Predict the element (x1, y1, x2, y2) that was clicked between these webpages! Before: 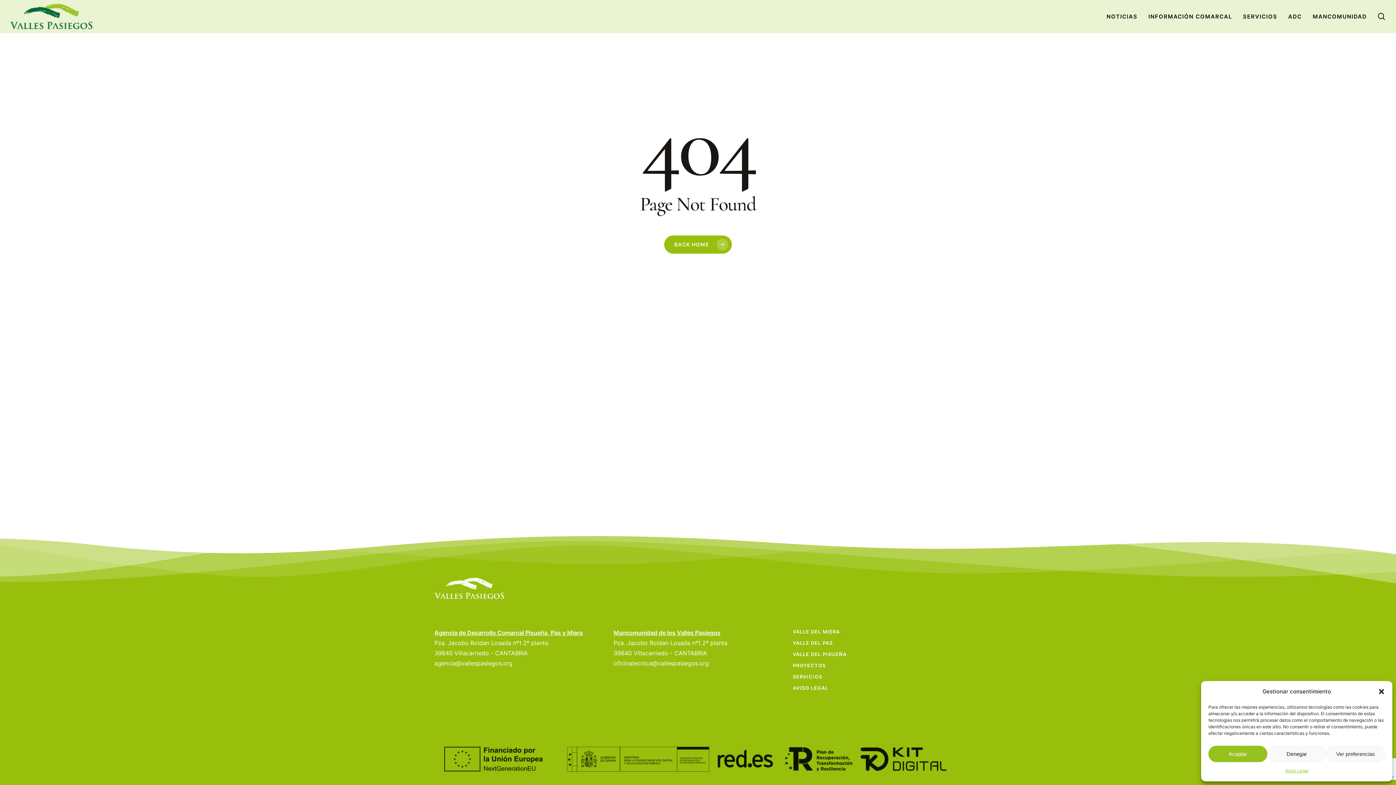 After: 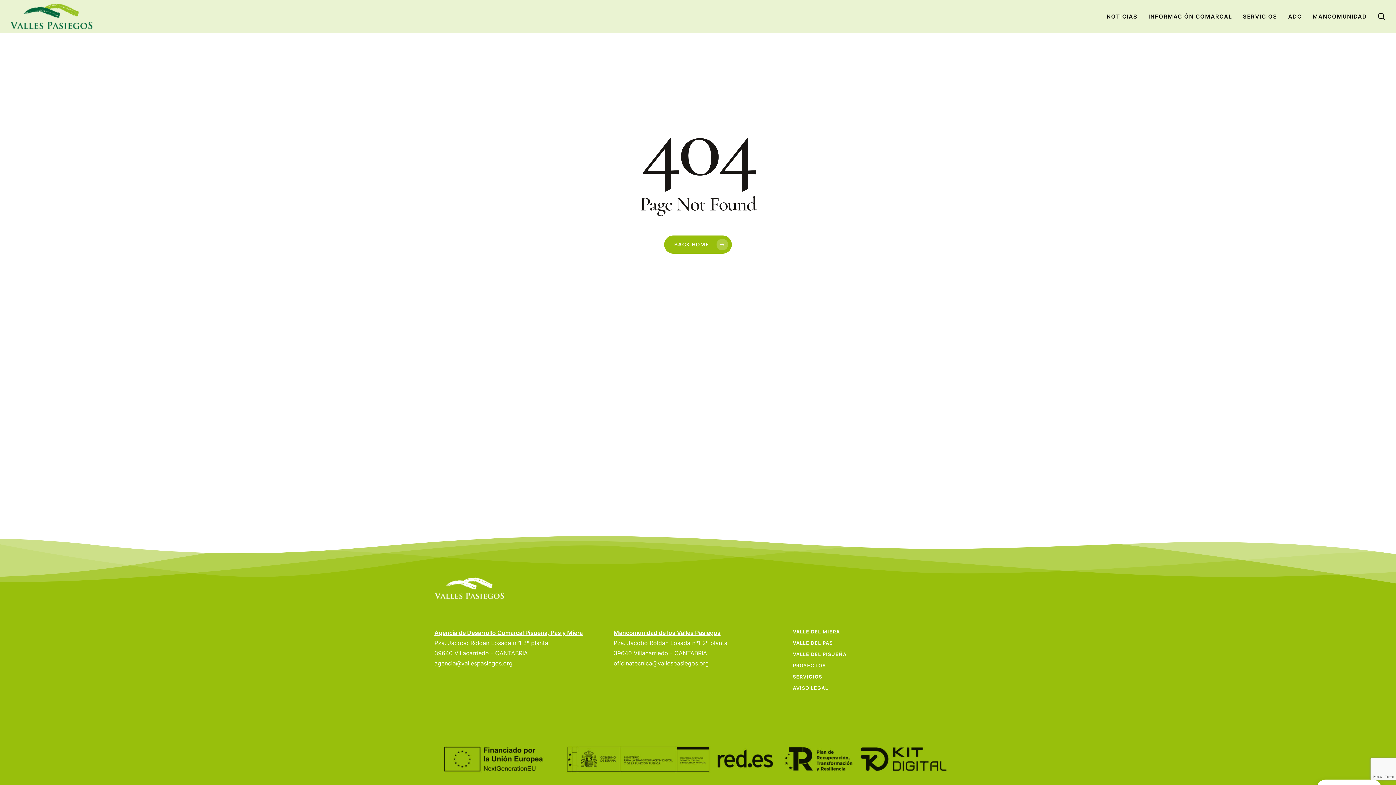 Action: bbox: (1378, 688, 1385, 695) label: Cerrar ventana